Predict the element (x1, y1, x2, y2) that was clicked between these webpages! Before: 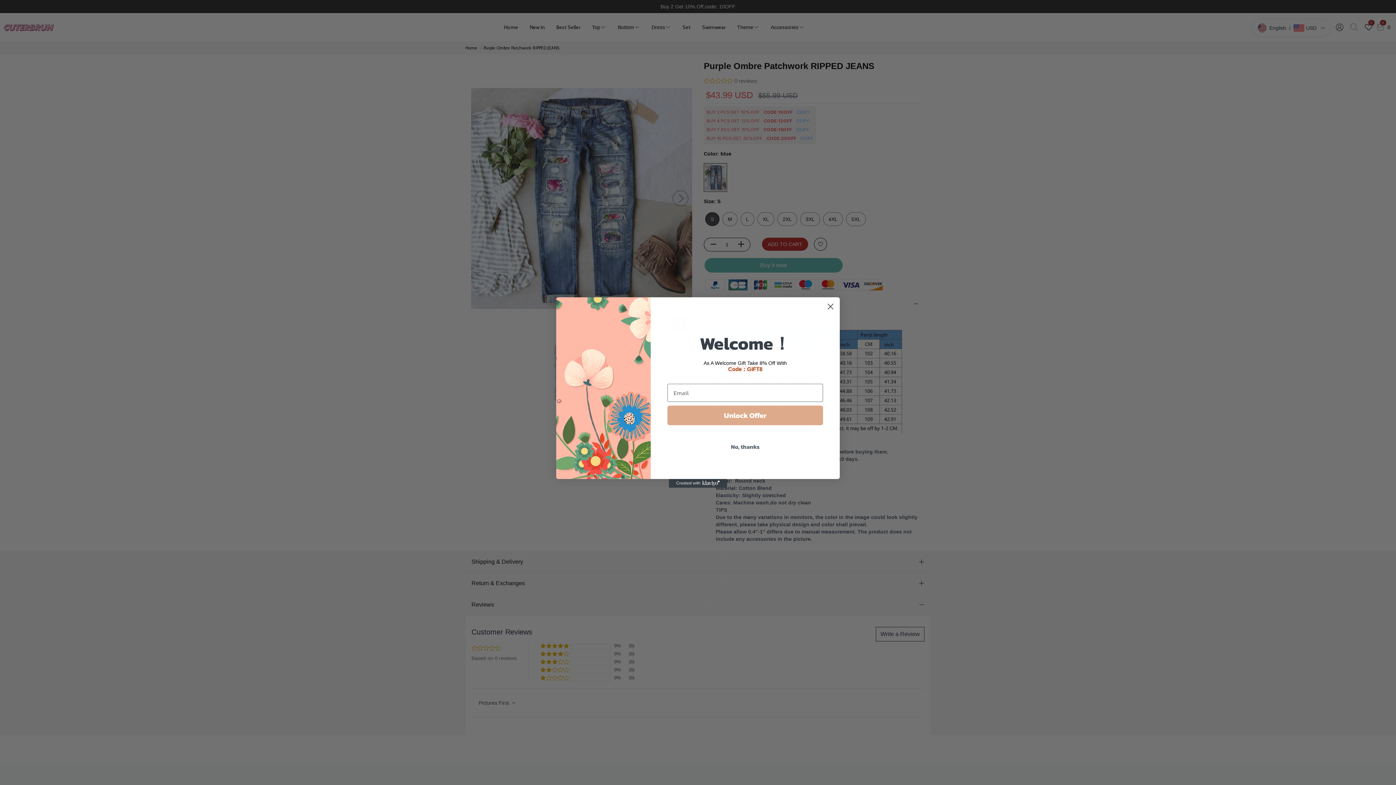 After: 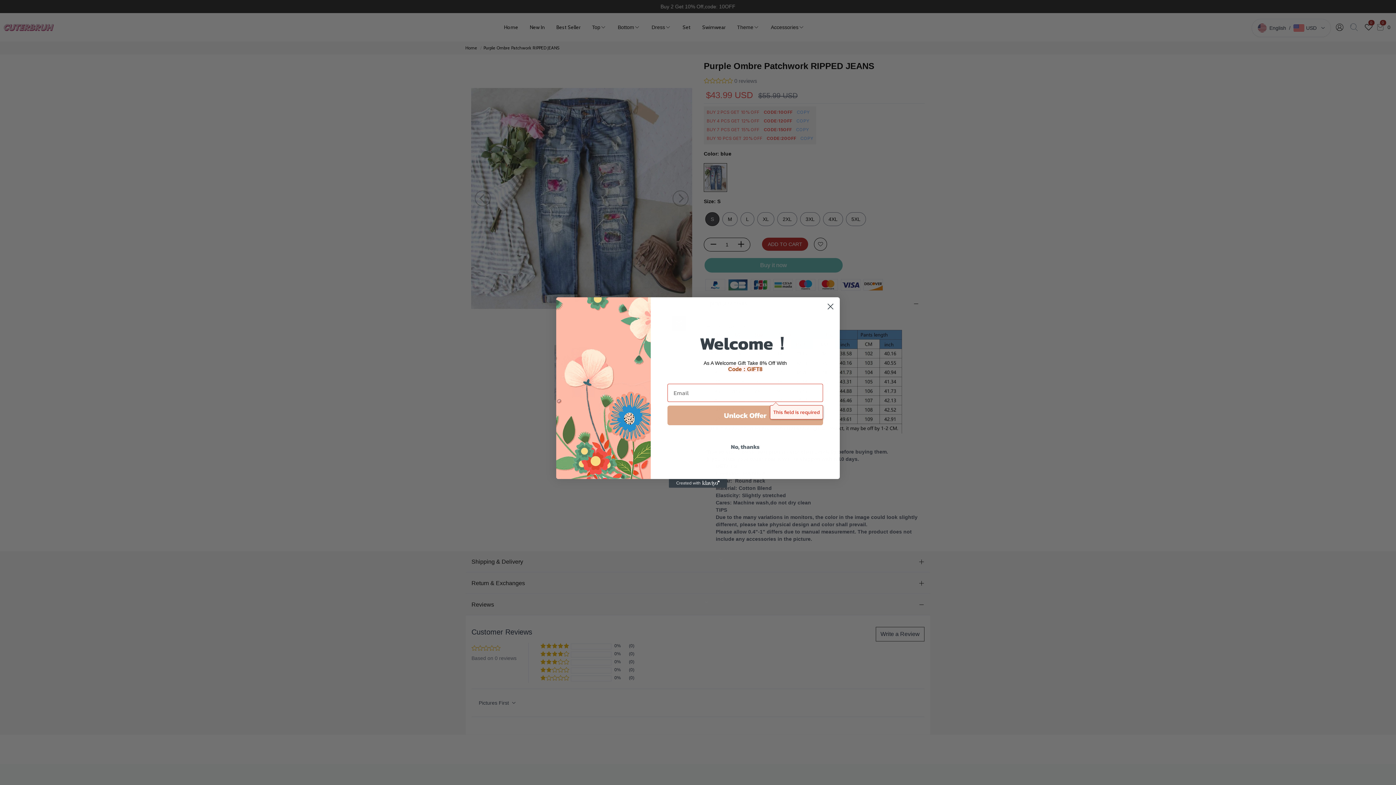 Action: label: Unlock Offer bbox: (667, 405, 823, 425)